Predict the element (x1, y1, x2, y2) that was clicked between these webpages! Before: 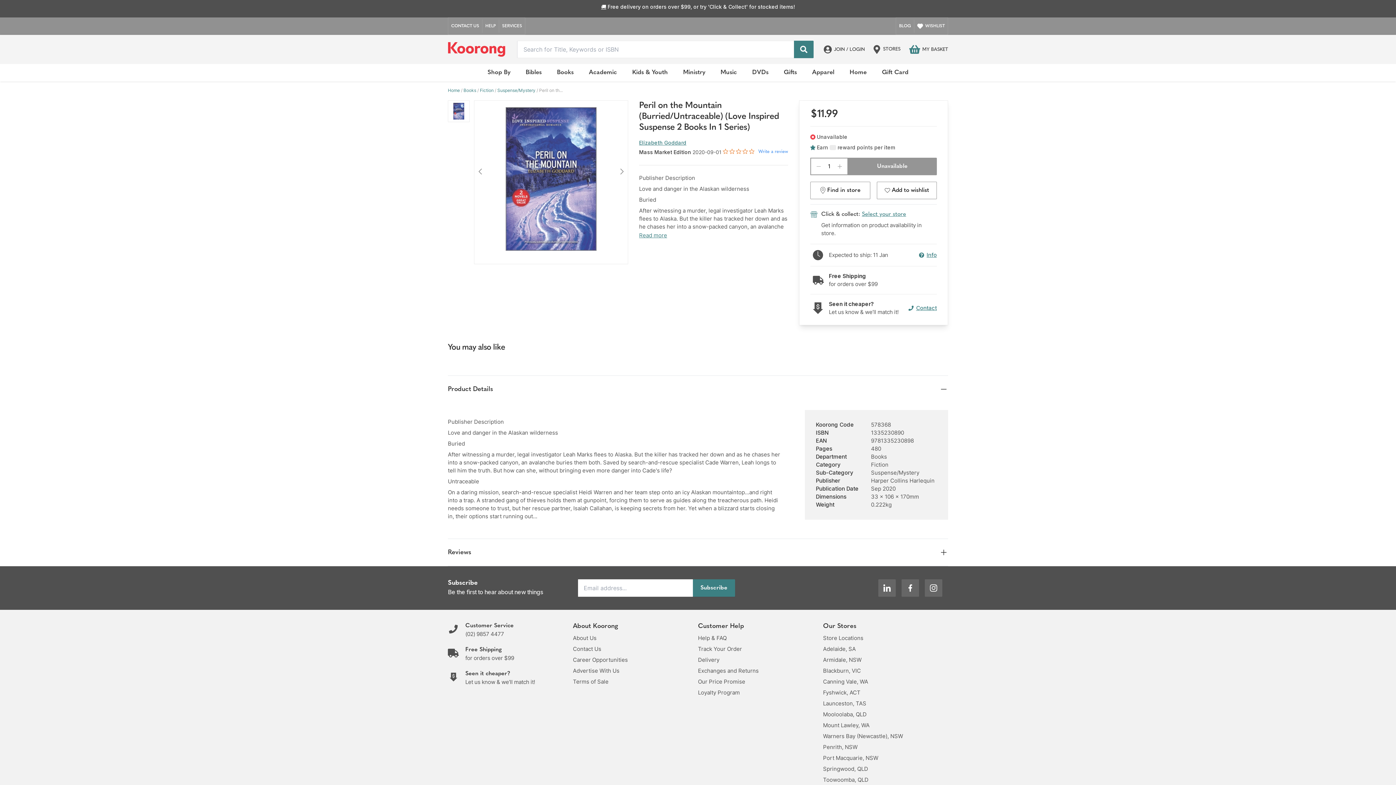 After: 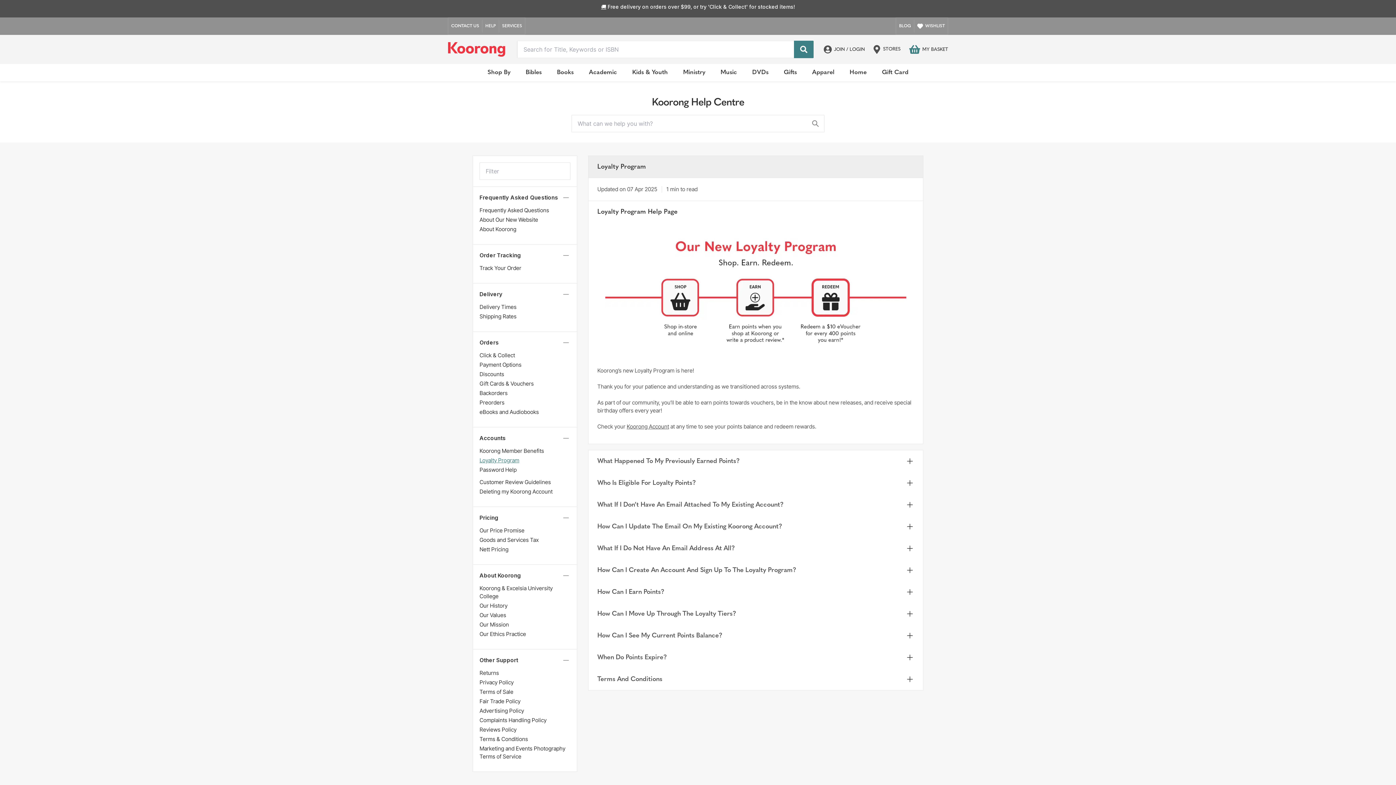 Action: label: Loyalty Program bbox: (698, 689, 740, 696)